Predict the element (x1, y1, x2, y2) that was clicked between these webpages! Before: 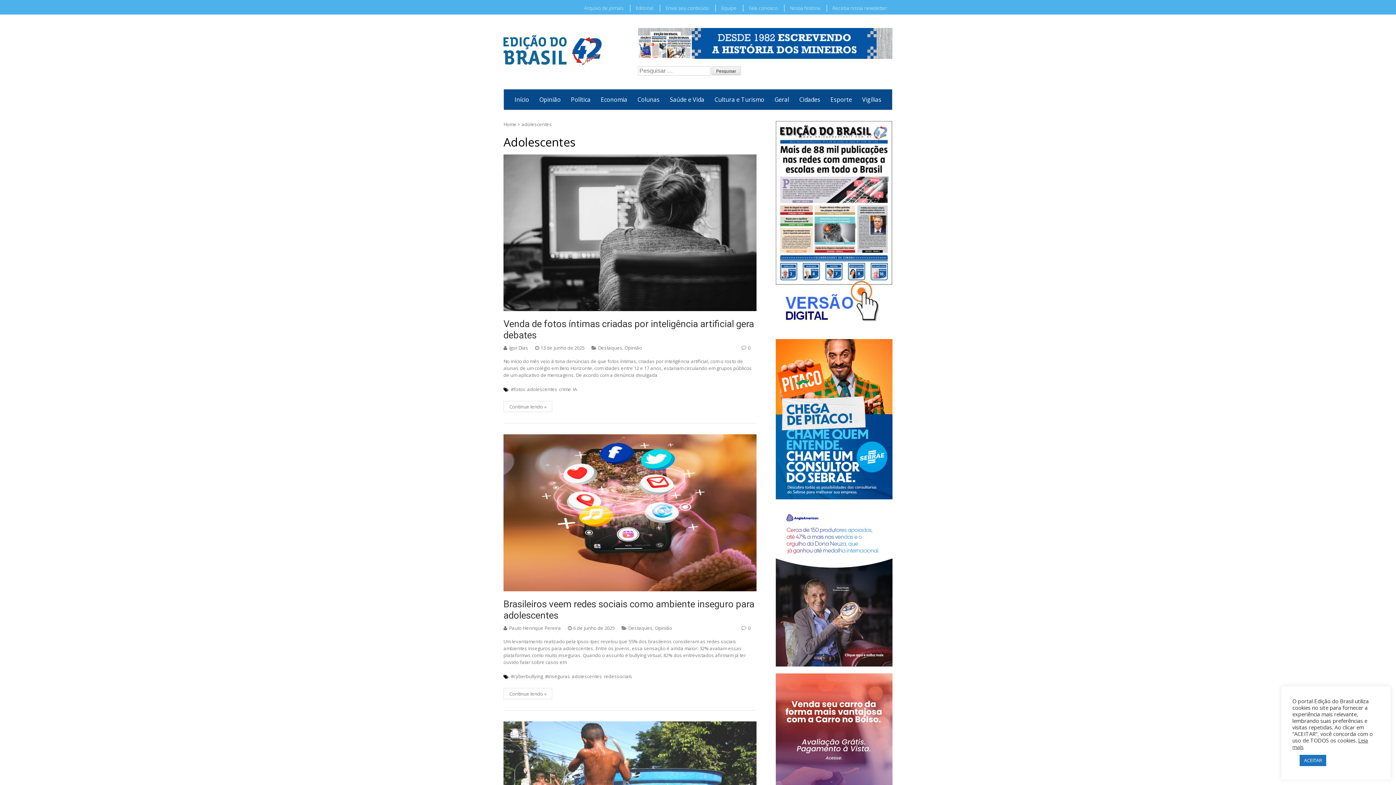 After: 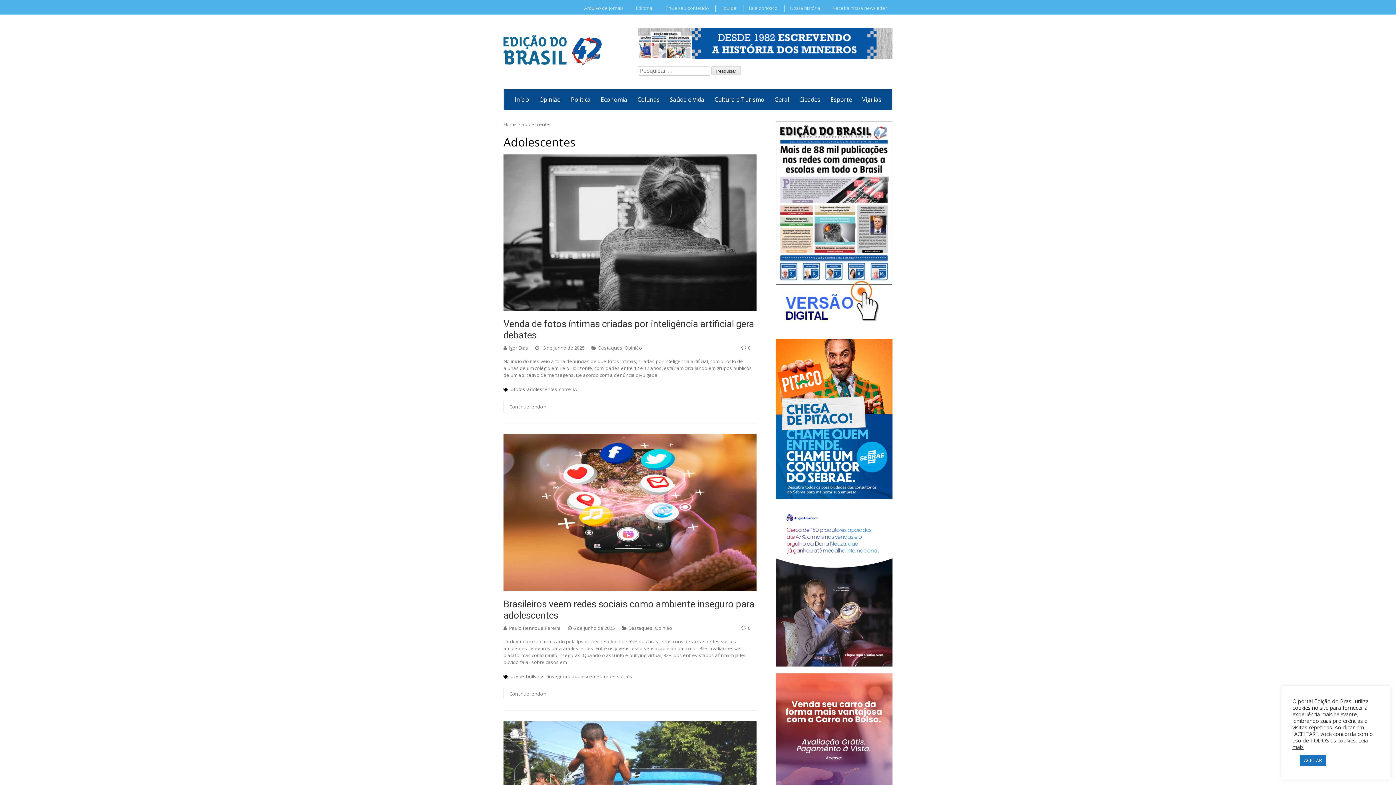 Action: bbox: (776, 506, 892, 513)